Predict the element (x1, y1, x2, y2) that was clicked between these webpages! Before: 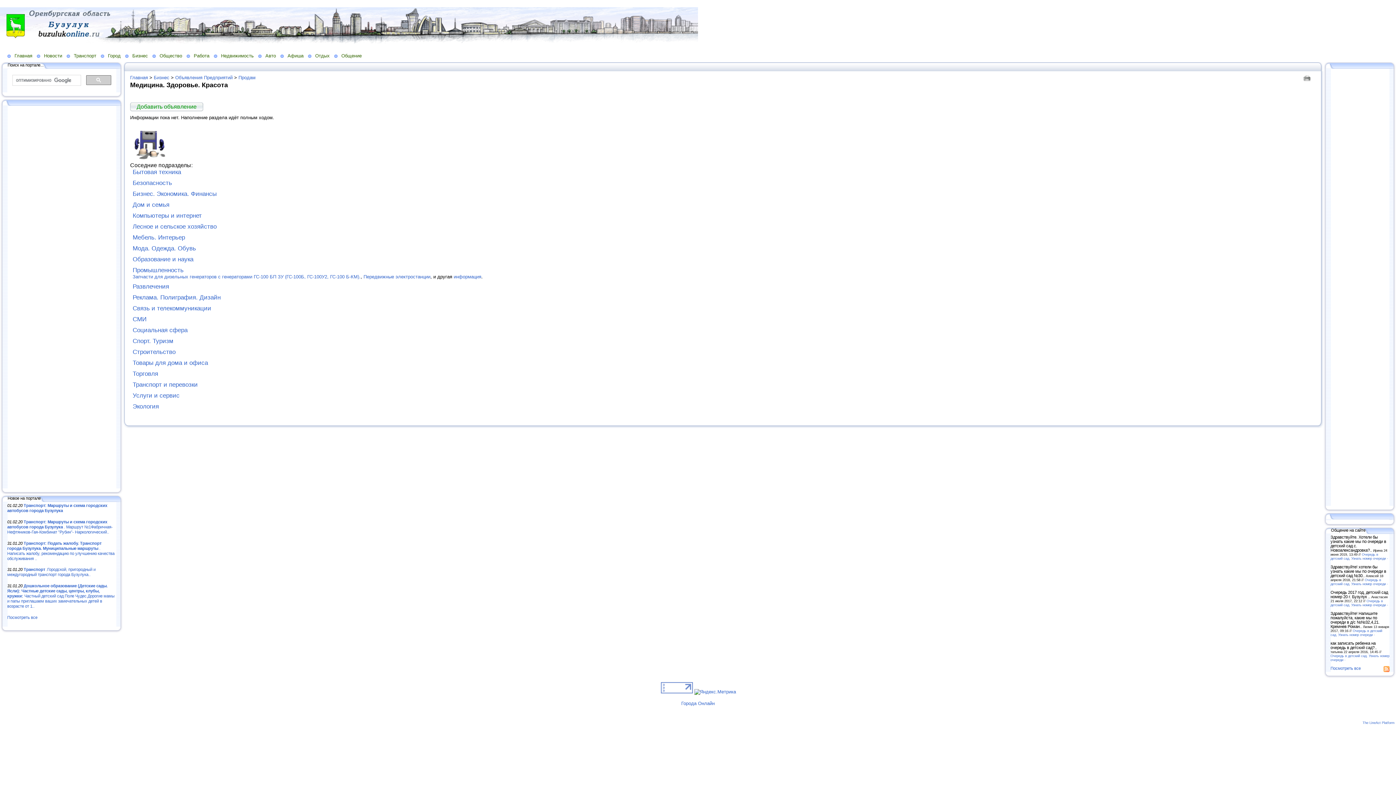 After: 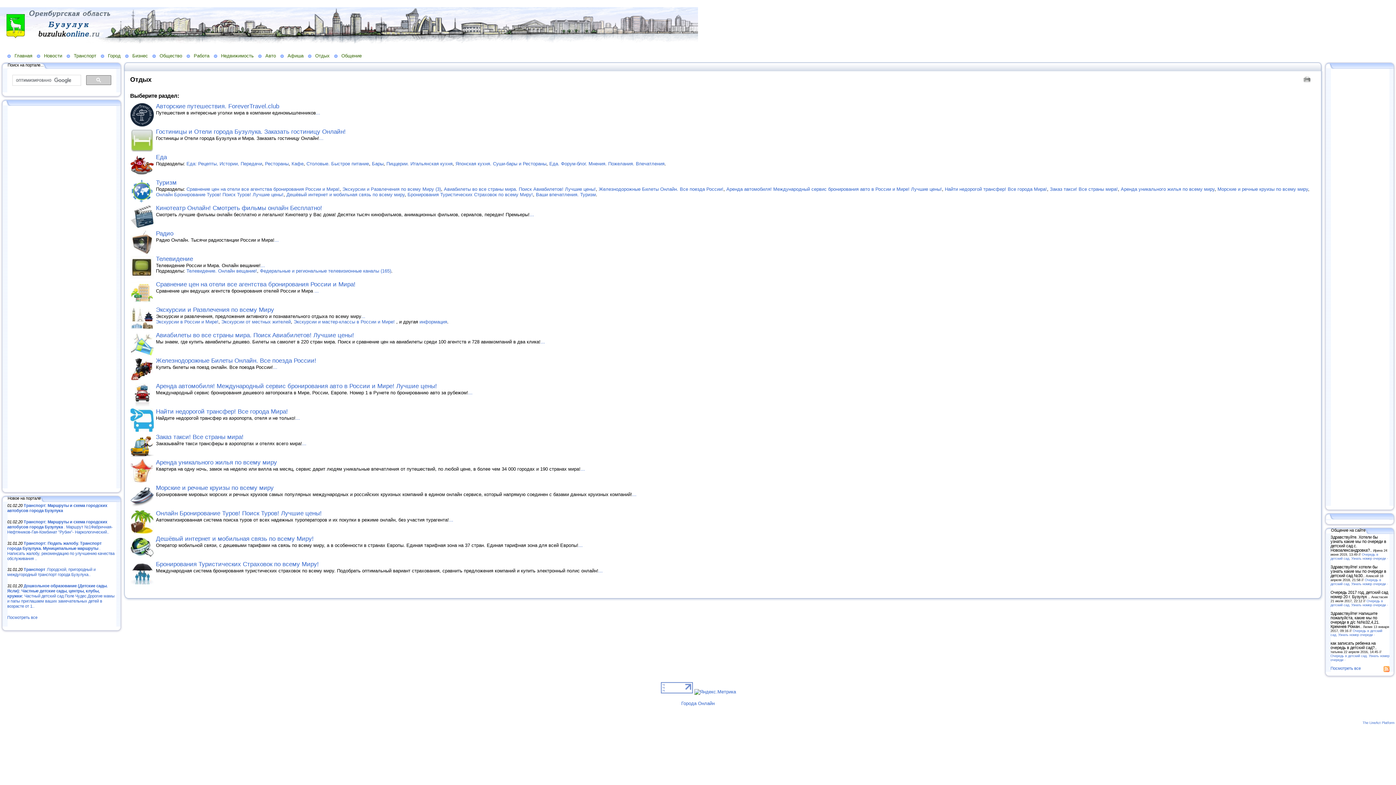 Action: bbox: (308, 52, 334, 58) label: Отдых